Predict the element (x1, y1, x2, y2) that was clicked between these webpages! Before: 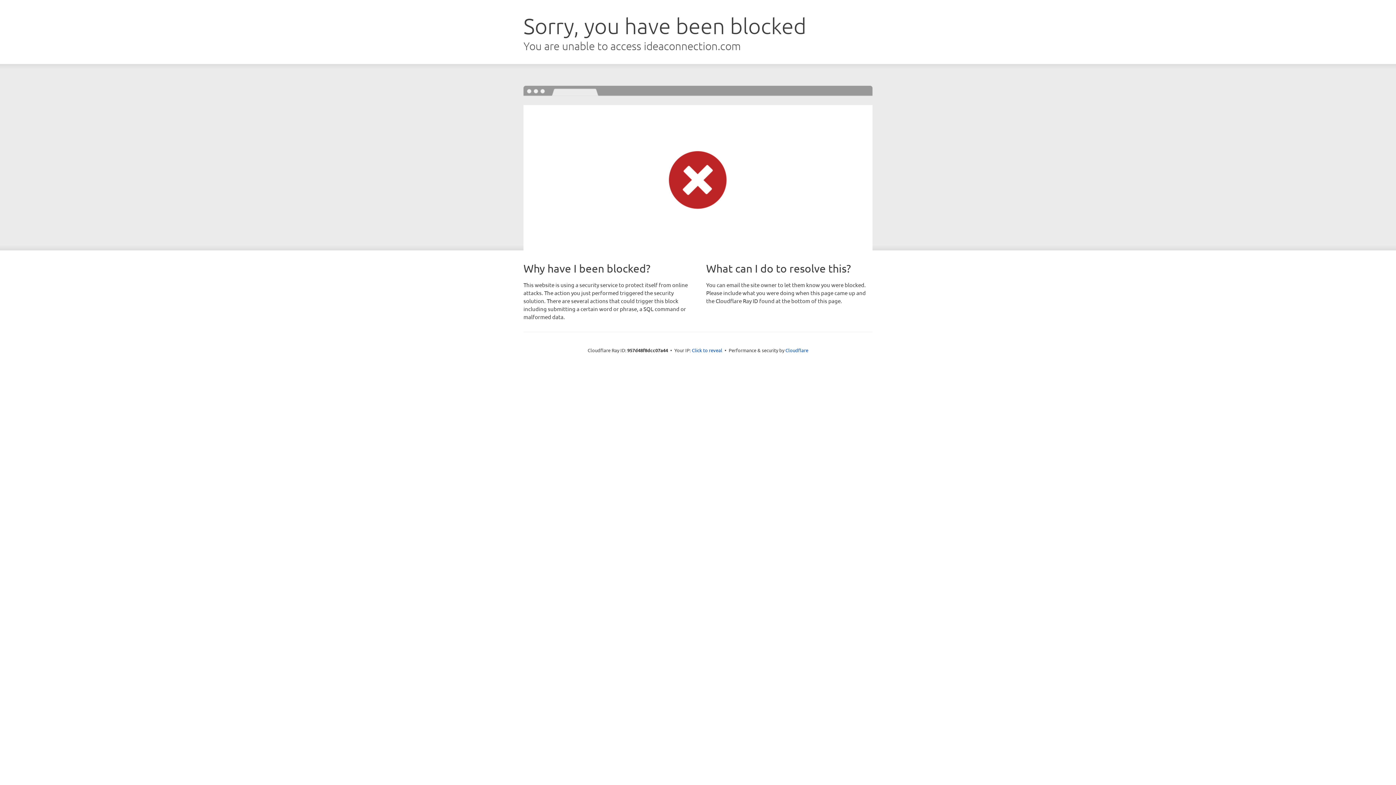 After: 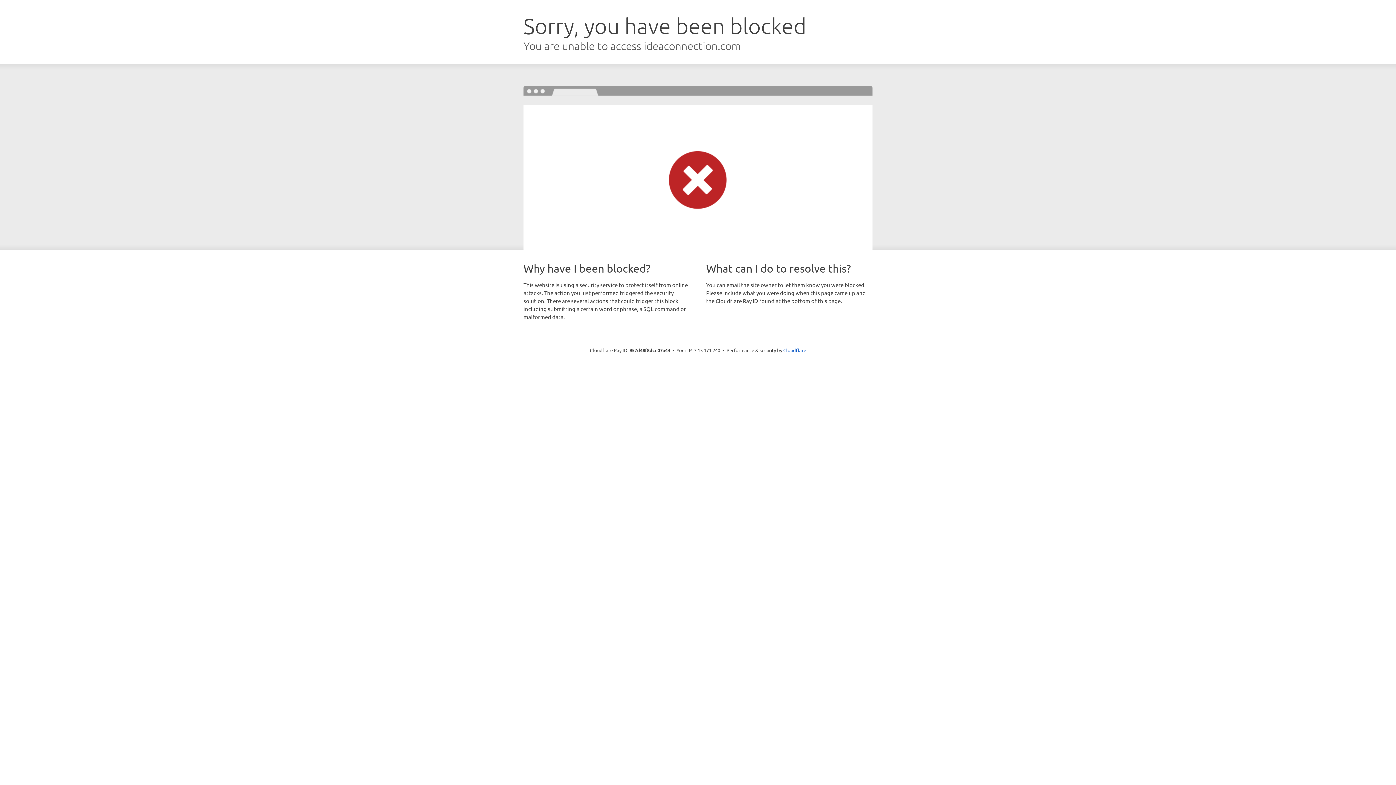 Action: label: Click to reveal bbox: (692, 346, 722, 353)